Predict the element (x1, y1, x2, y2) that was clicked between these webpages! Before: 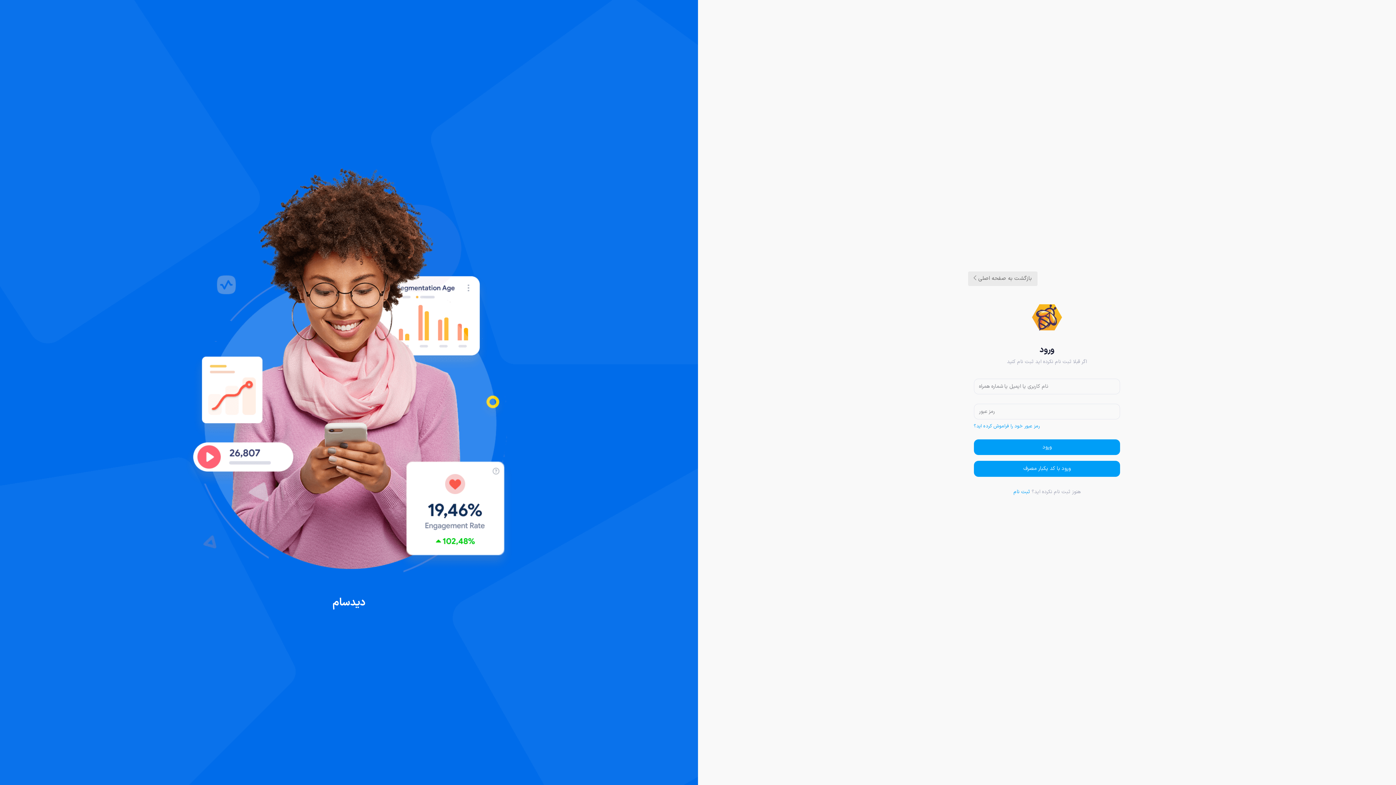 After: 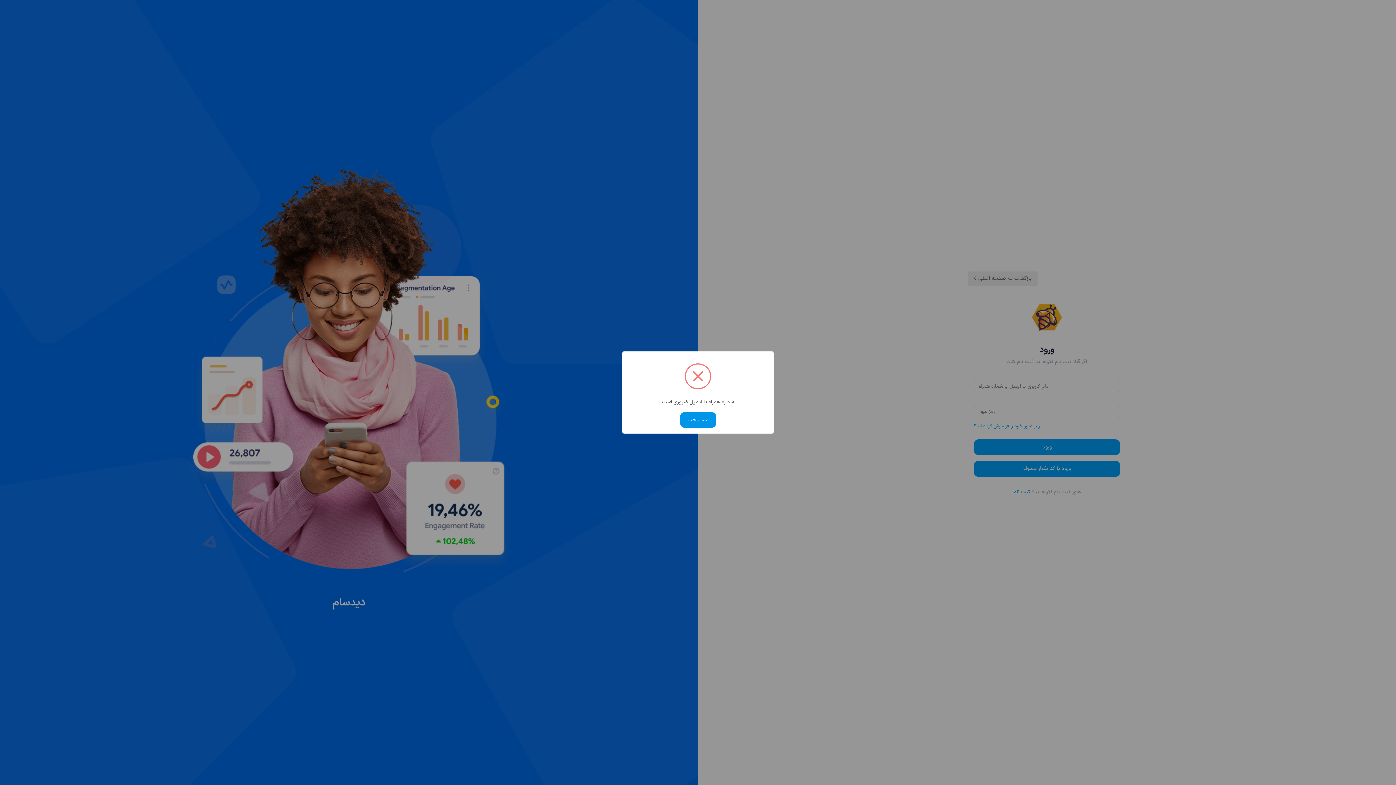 Action: bbox: (974, 439, 1120, 455) label: ورود